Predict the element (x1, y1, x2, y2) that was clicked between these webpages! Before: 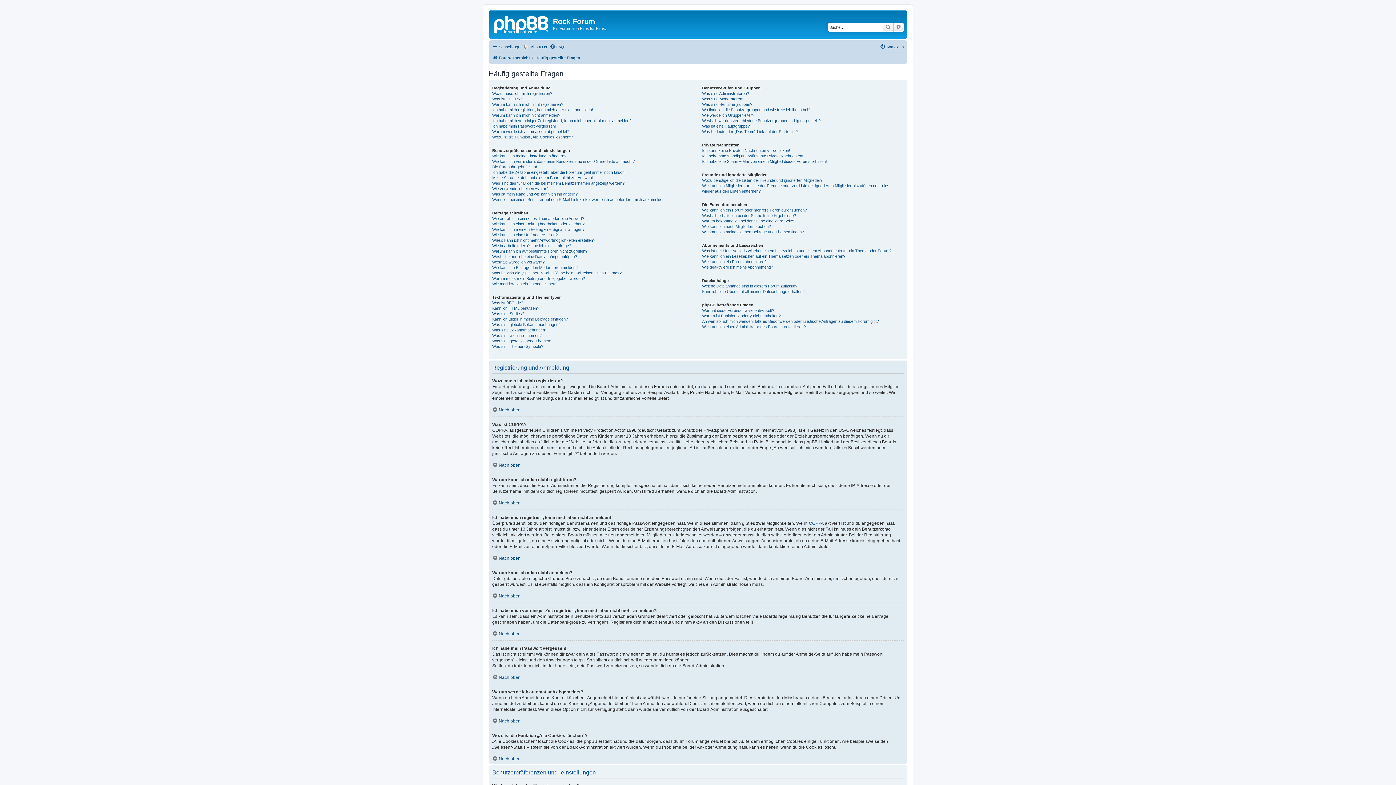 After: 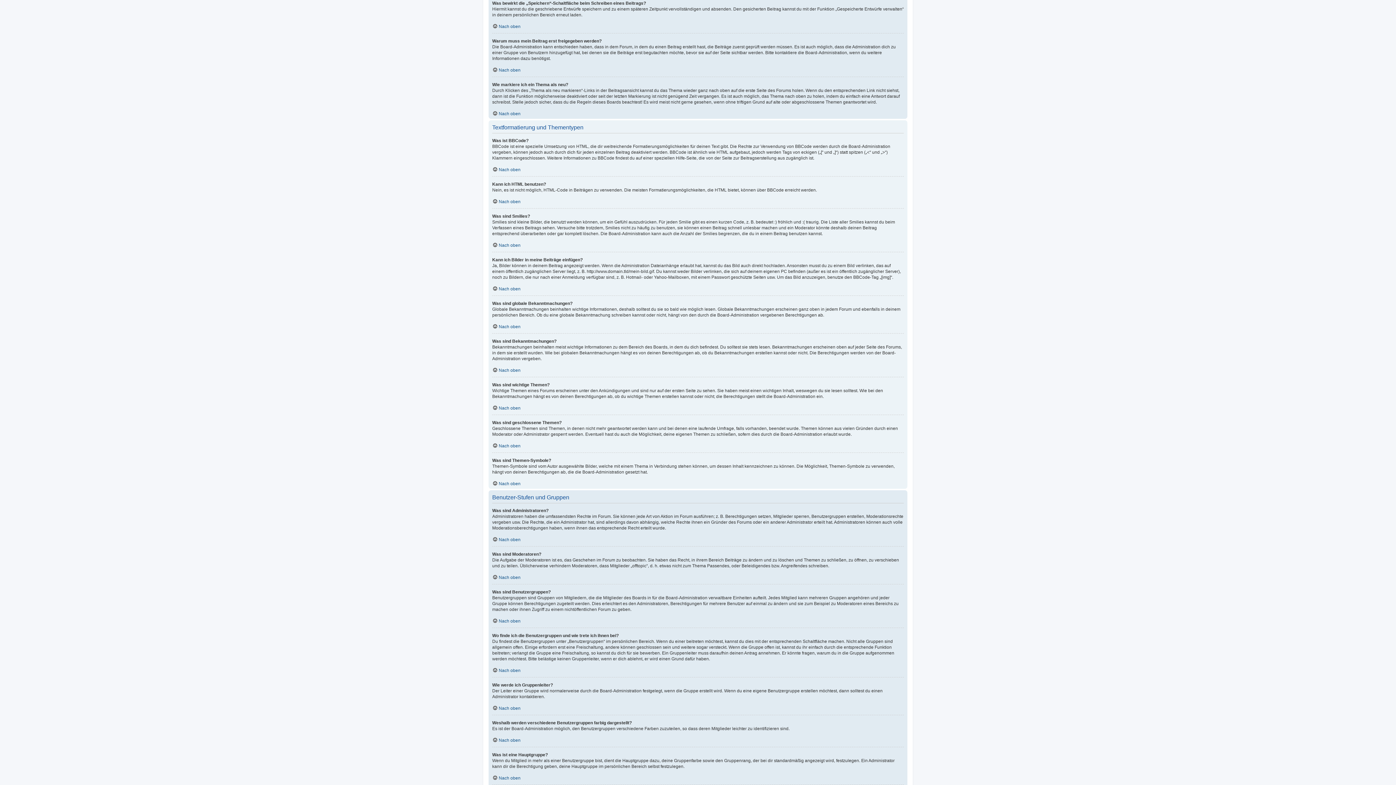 Action: label: Was bewirkt die „Speichern“-Schaltfläche beim Schreiben eines Beitrags? bbox: (492, 270, 621, 275)